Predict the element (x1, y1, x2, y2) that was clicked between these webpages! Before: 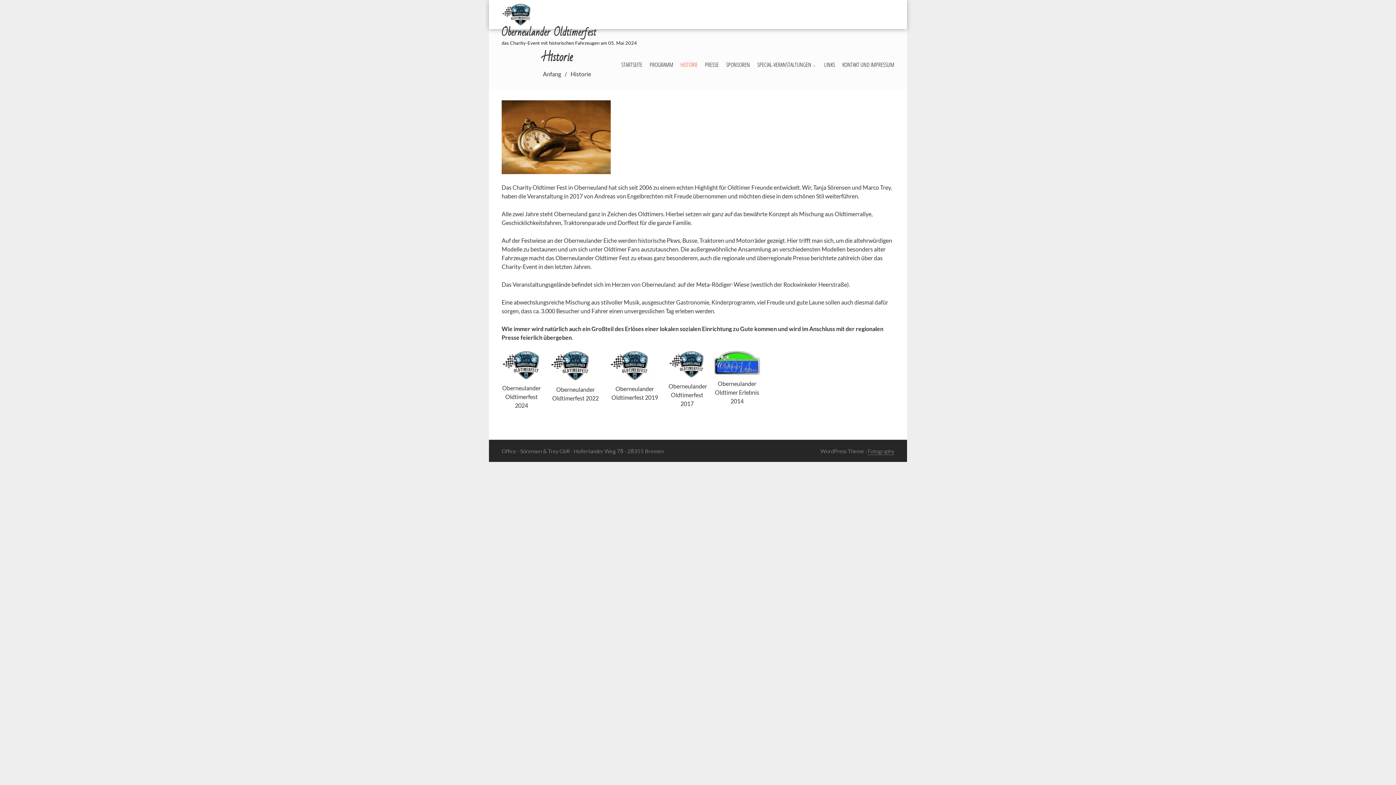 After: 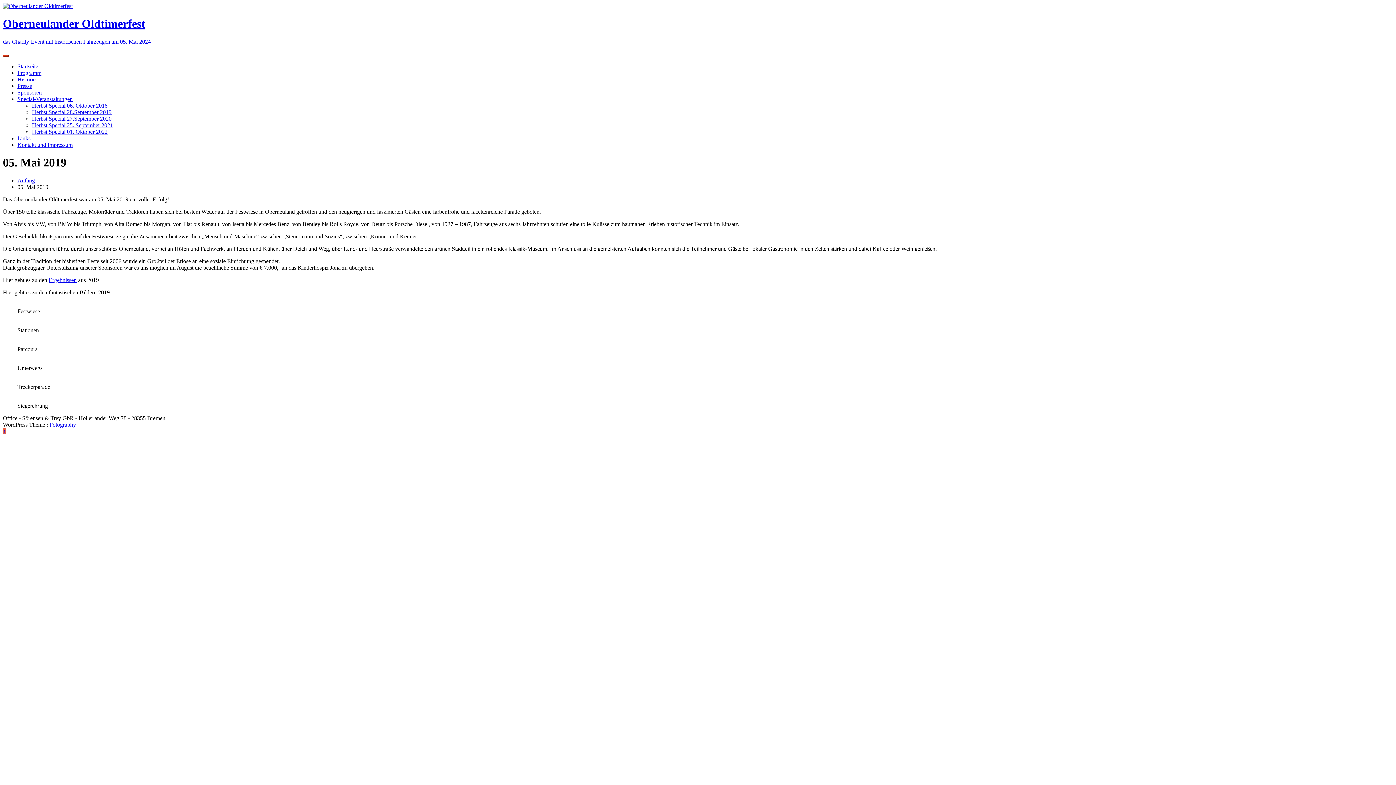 Action: bbox: (609, 361, 660, 368)